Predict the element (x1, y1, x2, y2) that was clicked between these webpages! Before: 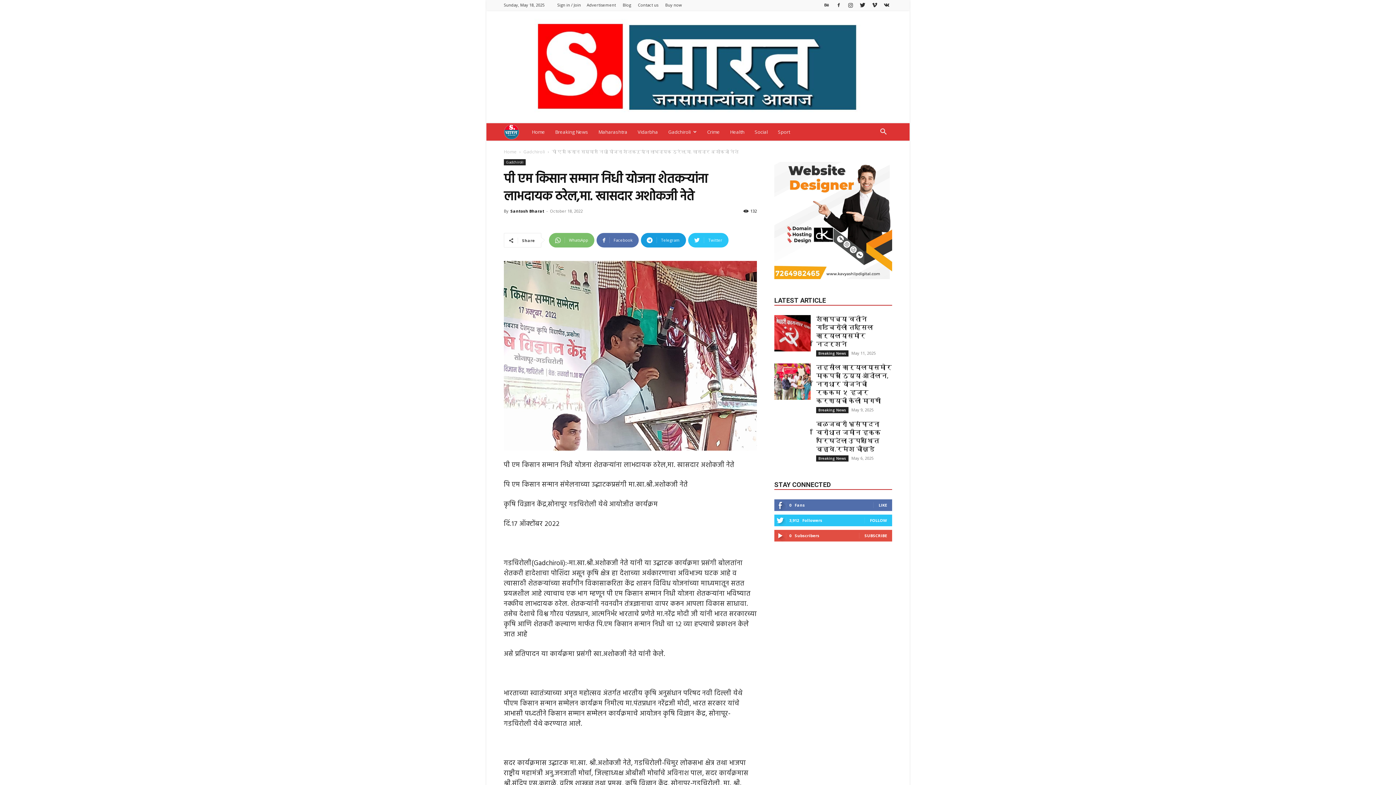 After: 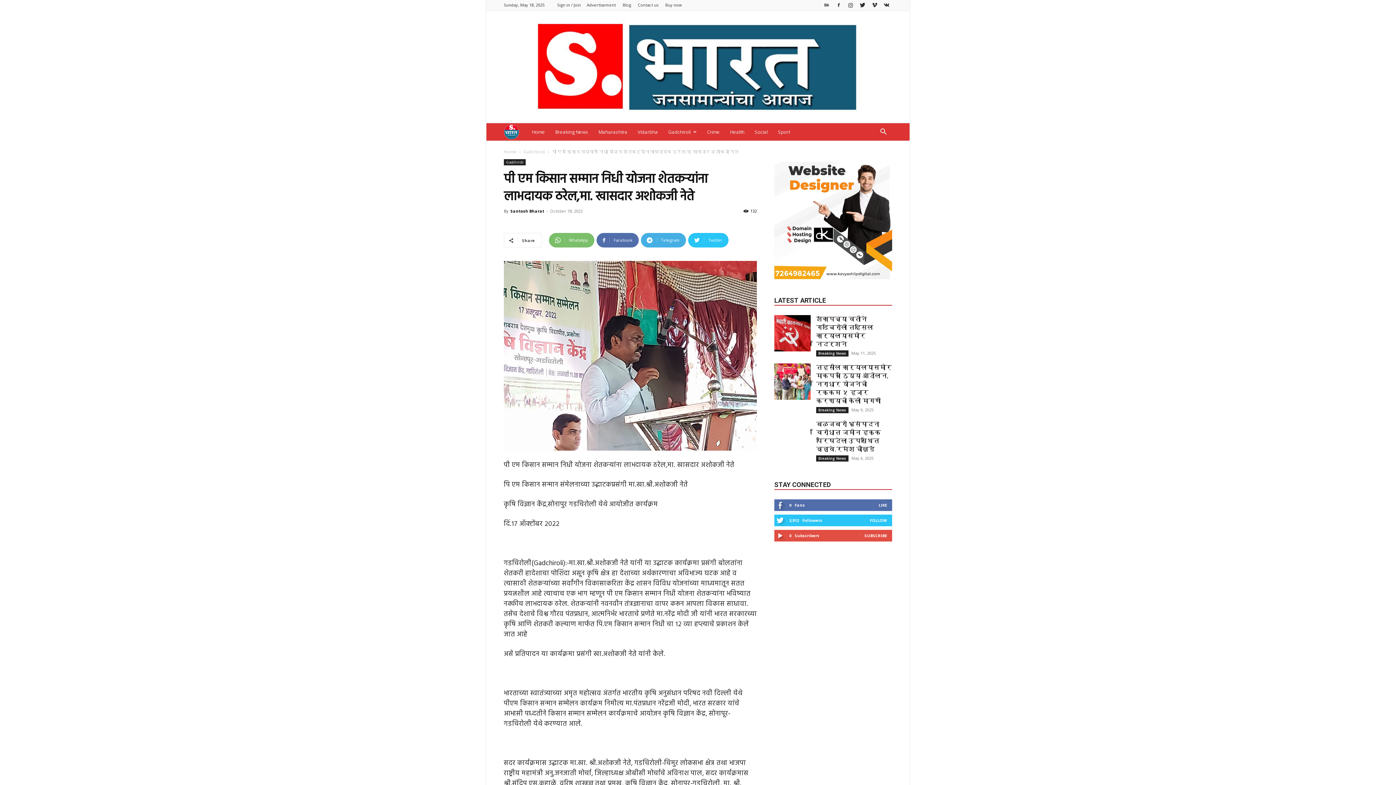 Action: bbox: (641, 233, 686, 247) label: Telegram